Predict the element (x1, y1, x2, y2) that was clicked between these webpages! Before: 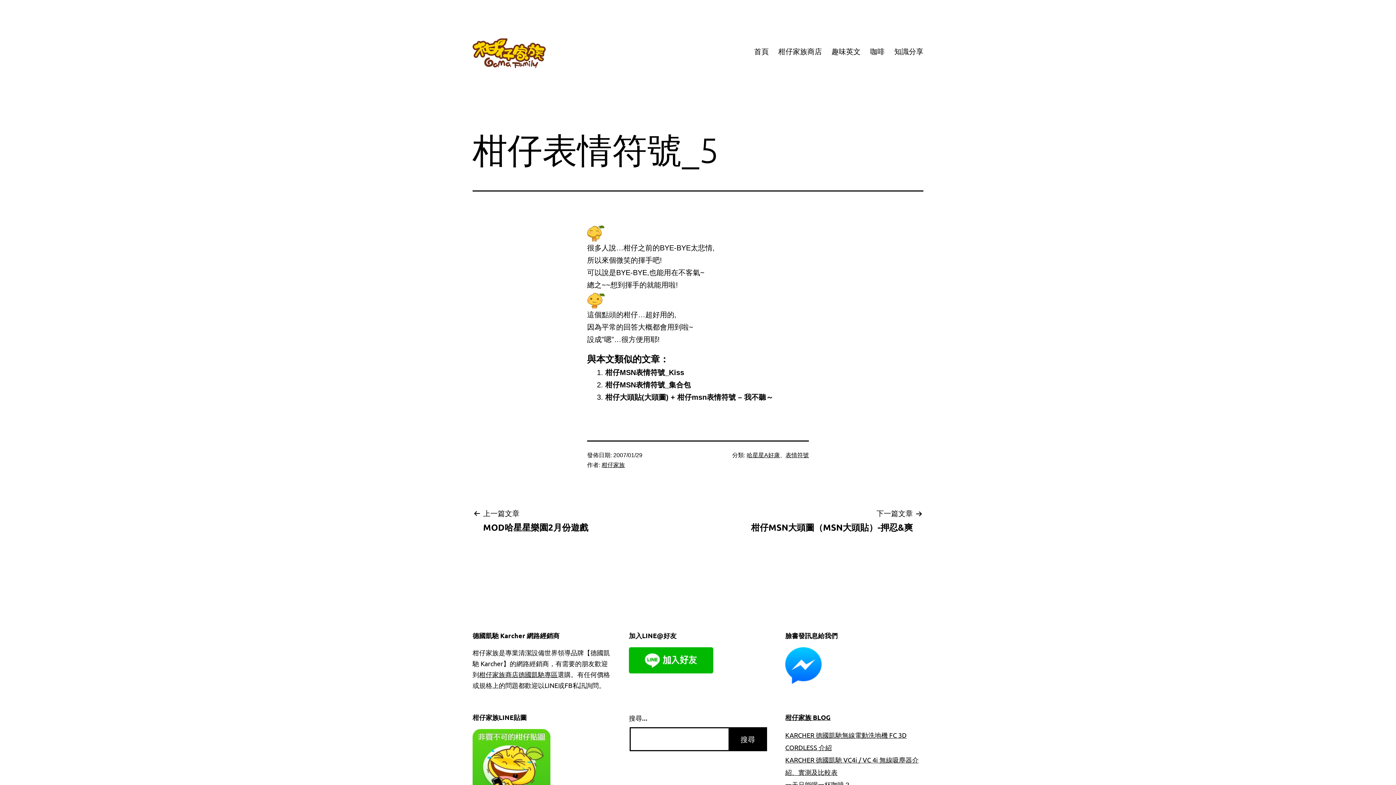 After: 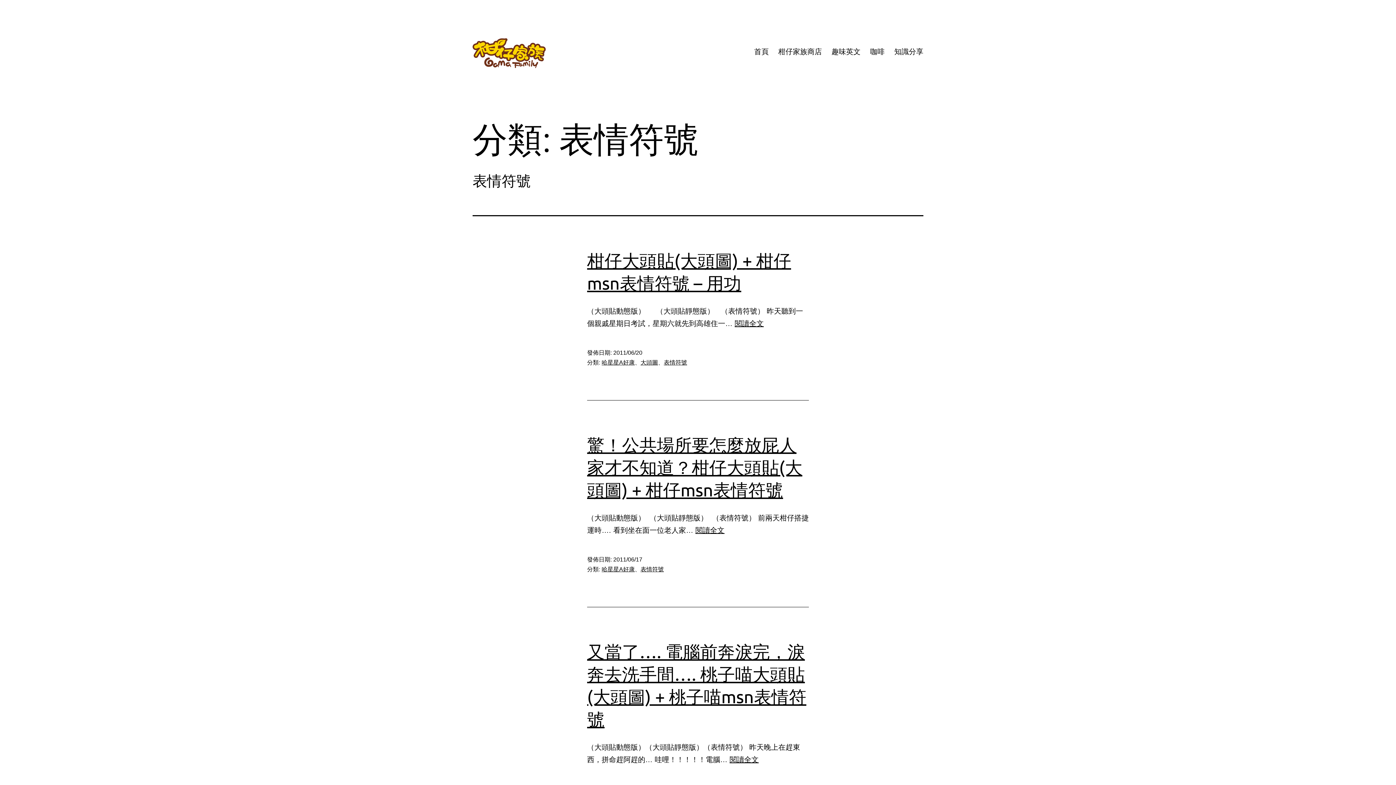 Action: label: 表情符號 bbox: (785, 452, 809, 458)